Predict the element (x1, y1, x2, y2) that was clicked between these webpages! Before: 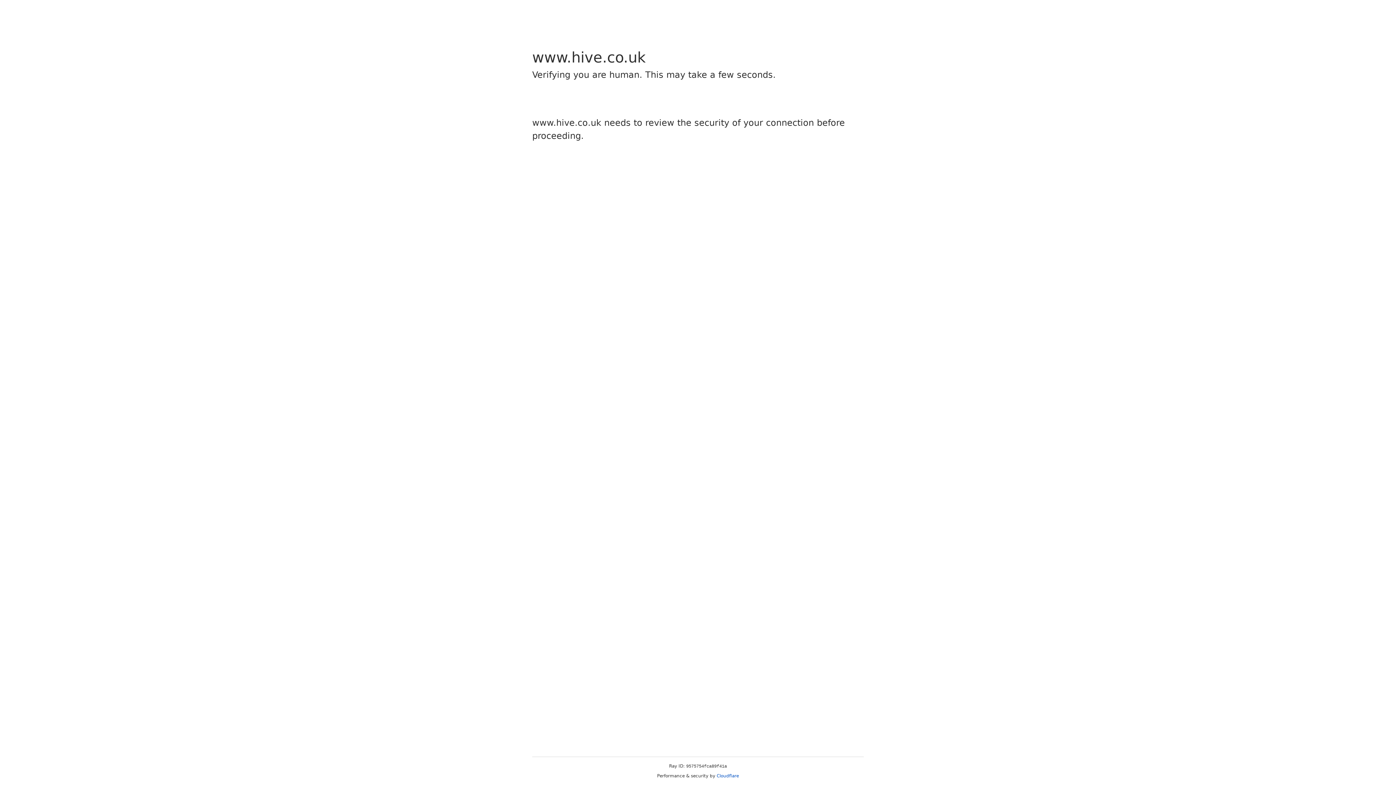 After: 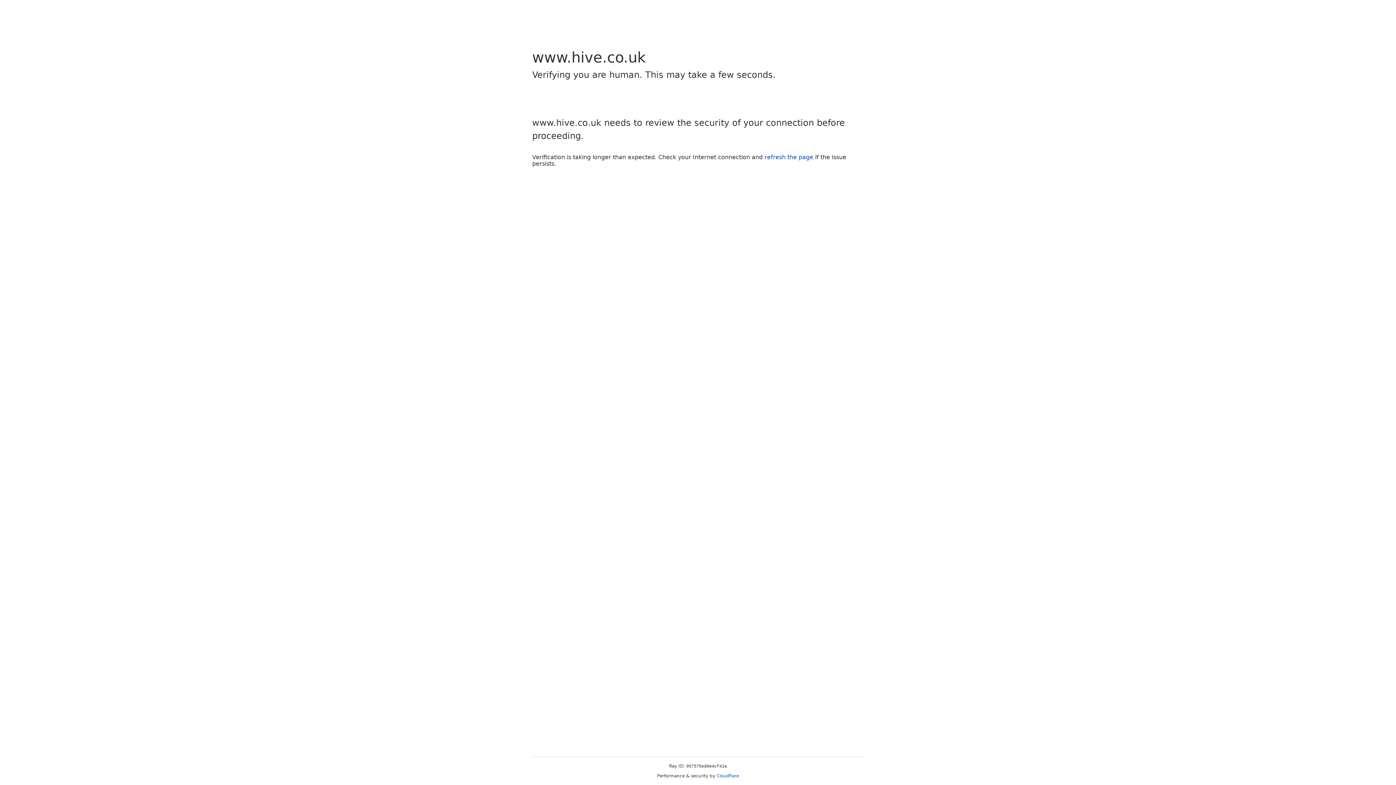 Action: bbox: (716, 773, 739, 778) label: Cloudflare